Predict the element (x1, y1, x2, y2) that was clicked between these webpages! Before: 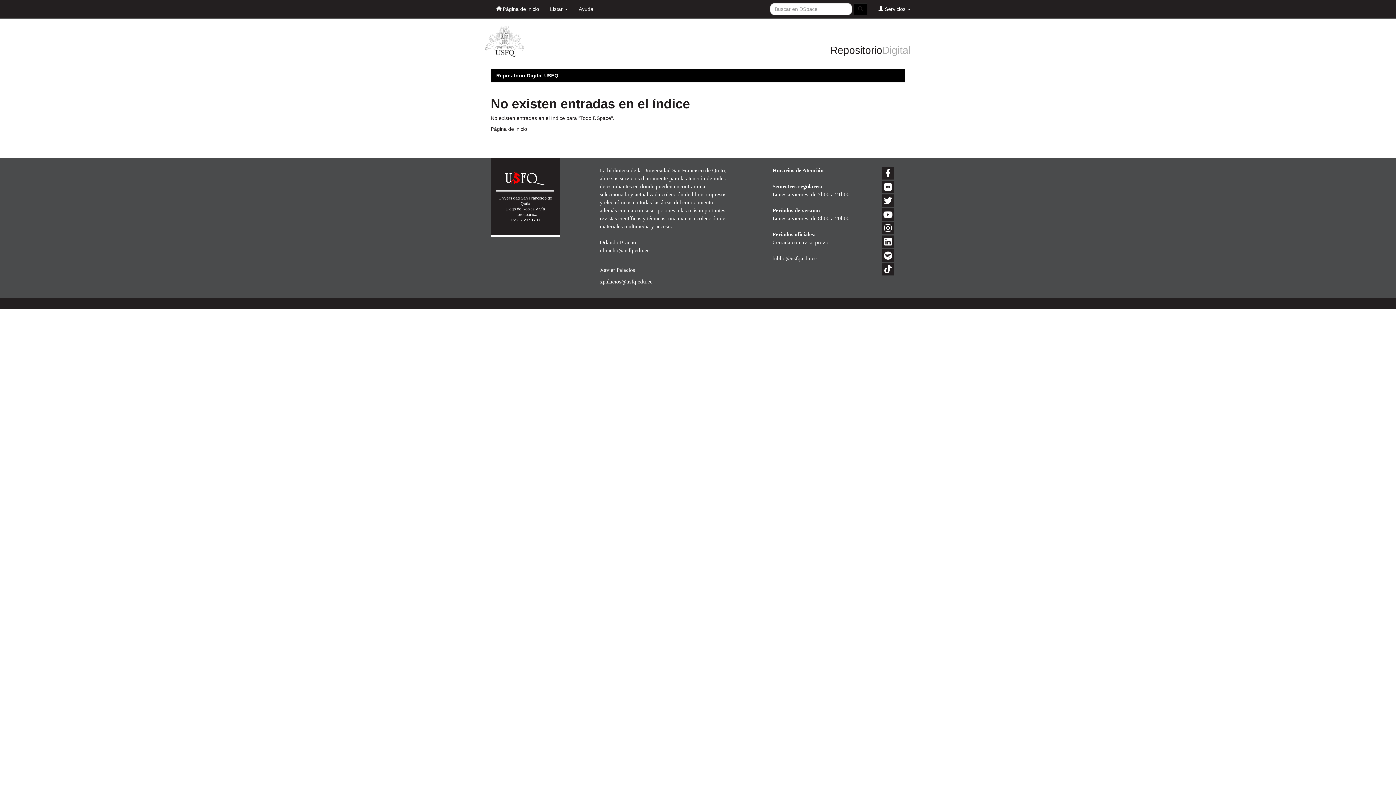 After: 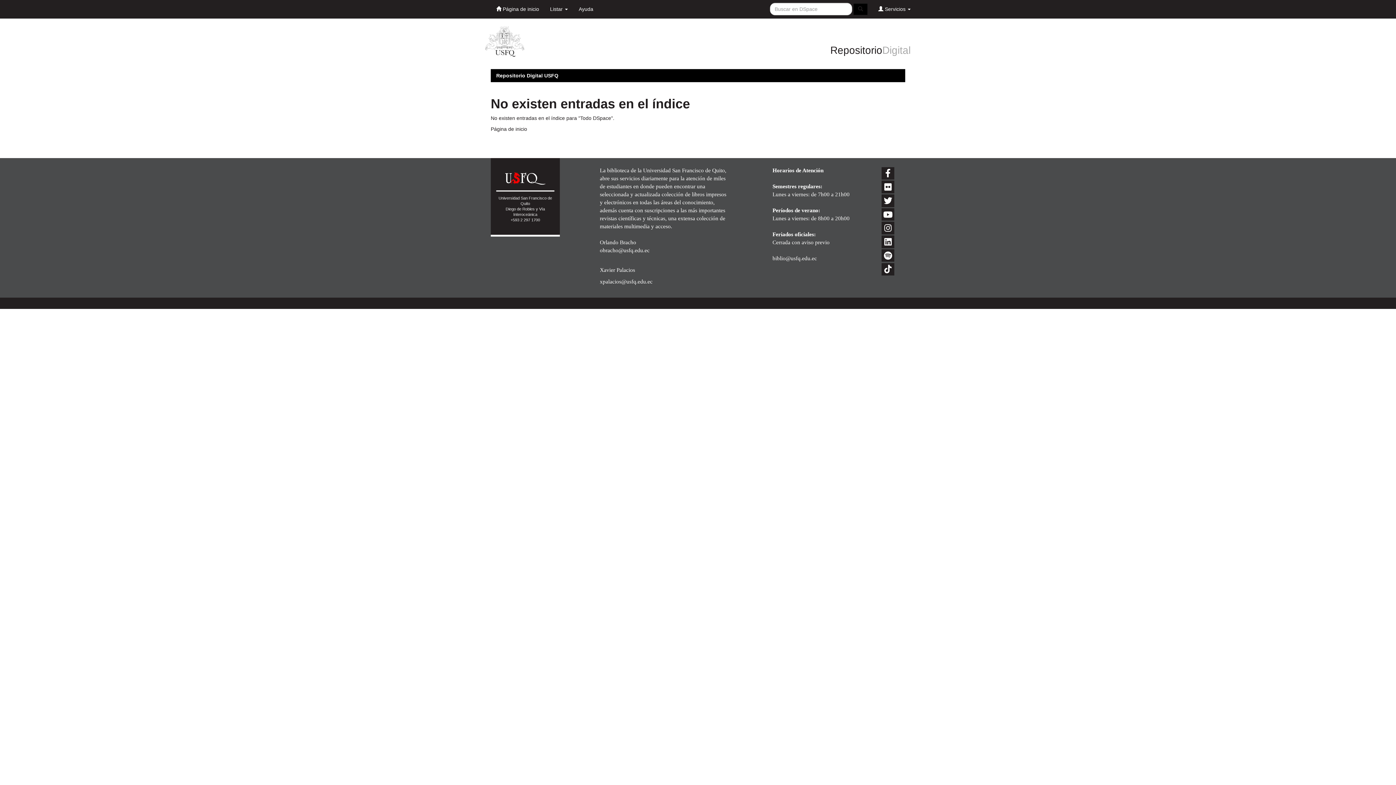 Action: label: Ayuda bbox: (573, 0, 598, 18)